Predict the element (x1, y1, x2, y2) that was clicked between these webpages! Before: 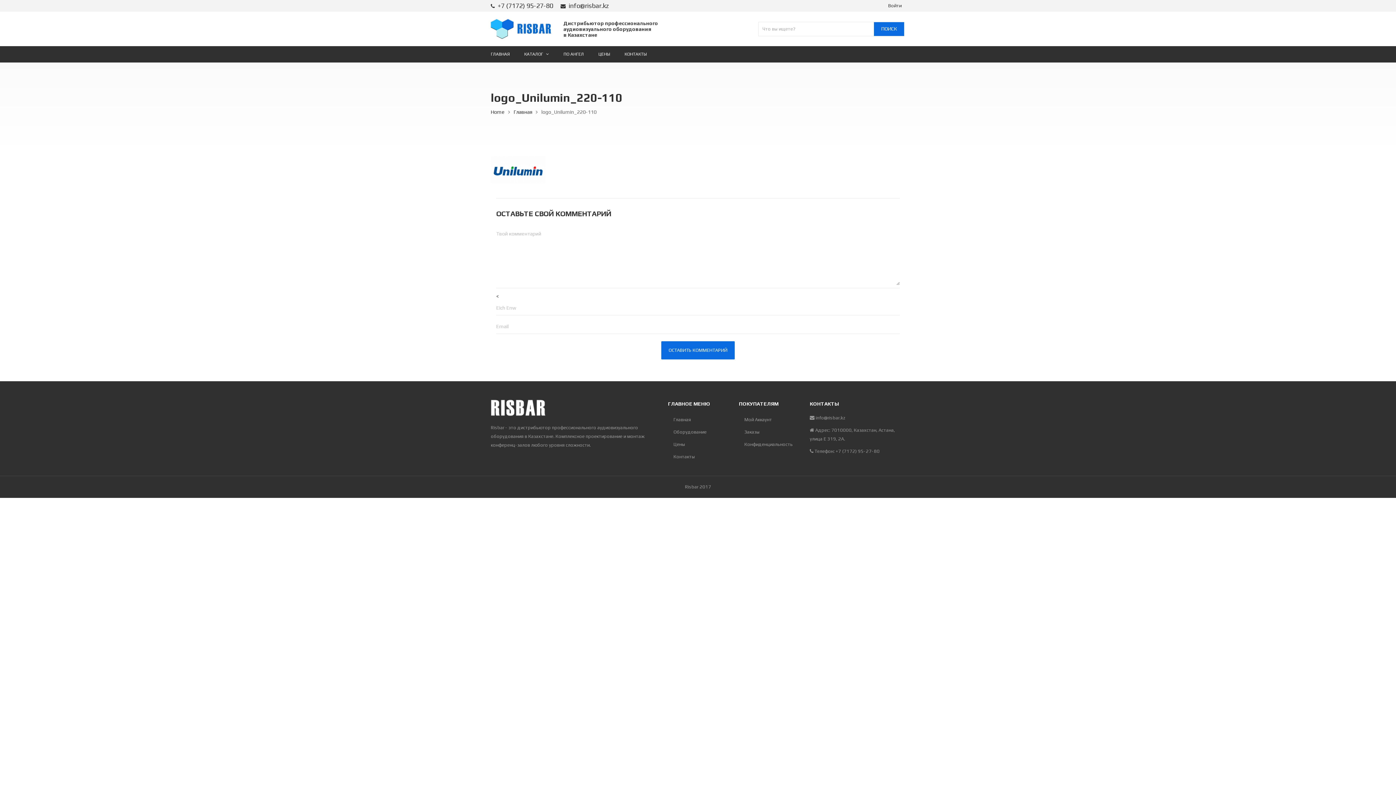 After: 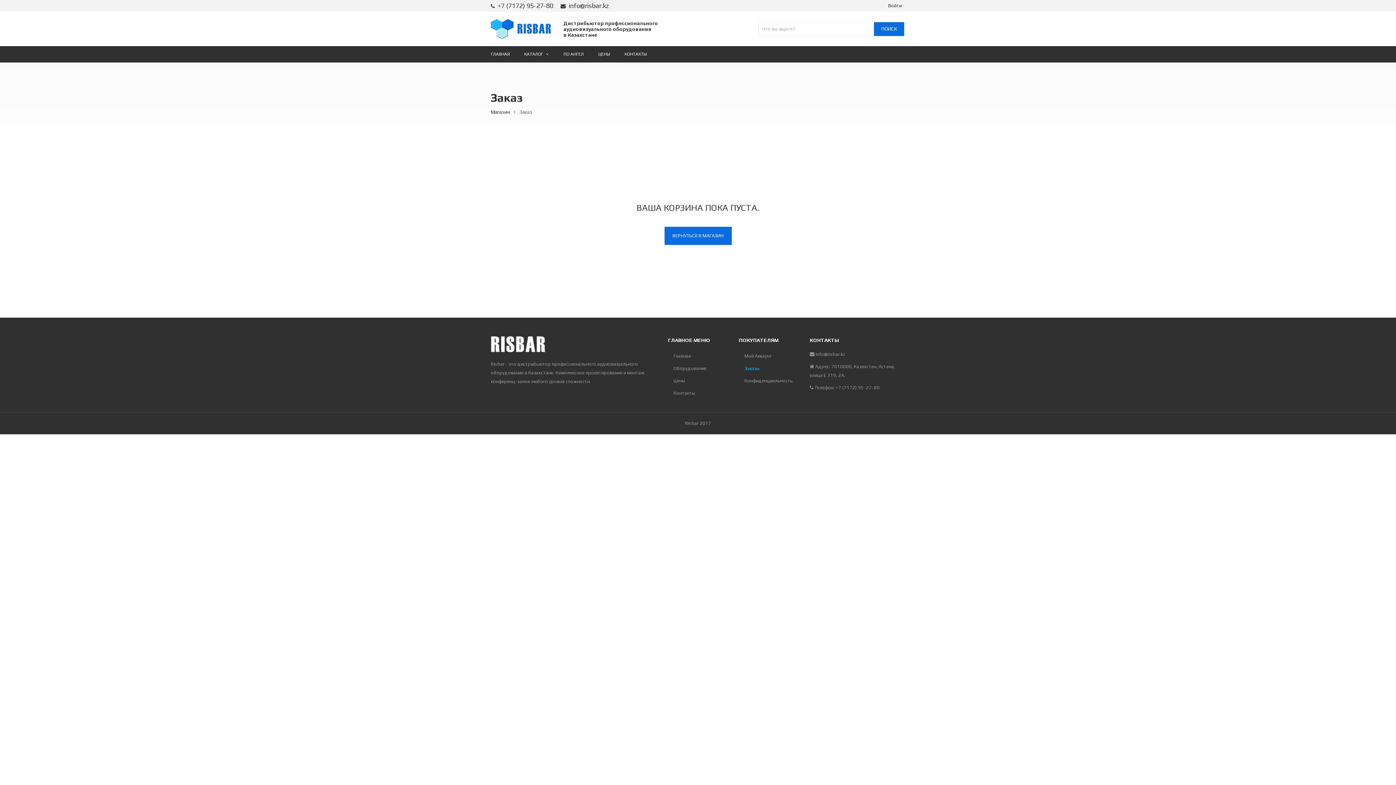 Action: label: Заказы bbox: (739, 426, 799, 438)